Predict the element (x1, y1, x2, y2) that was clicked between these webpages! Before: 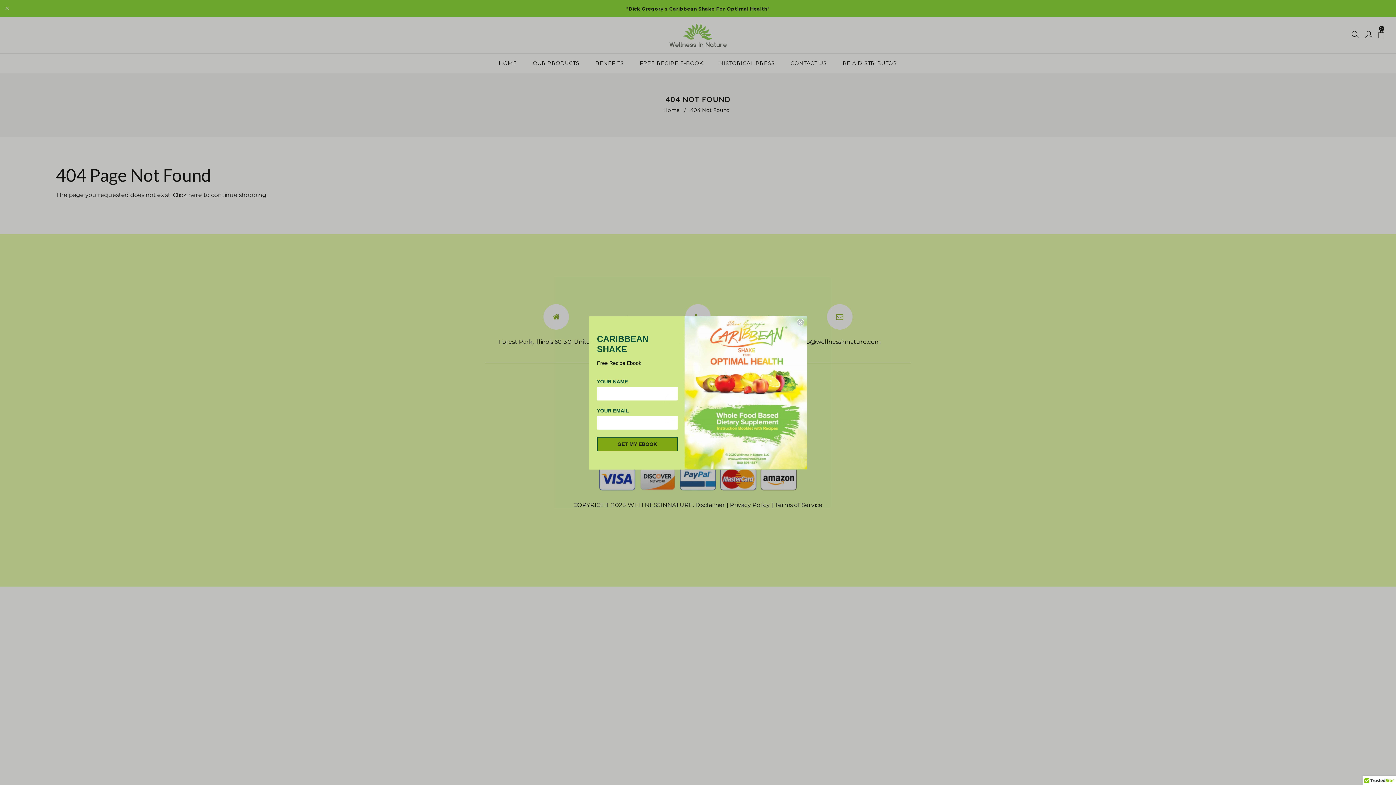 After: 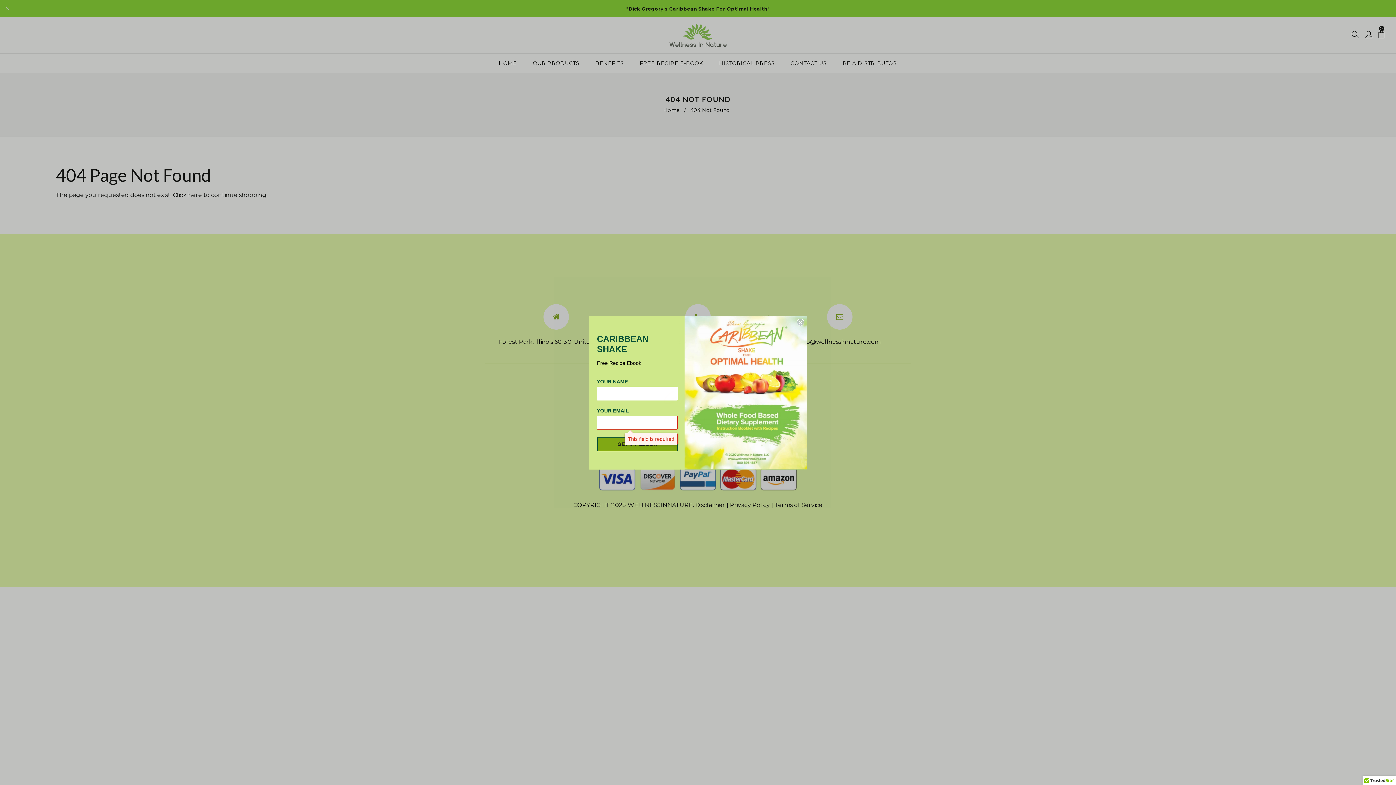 Action: label: GET MY EBOOK bbox: (597, 452, 677, 466)